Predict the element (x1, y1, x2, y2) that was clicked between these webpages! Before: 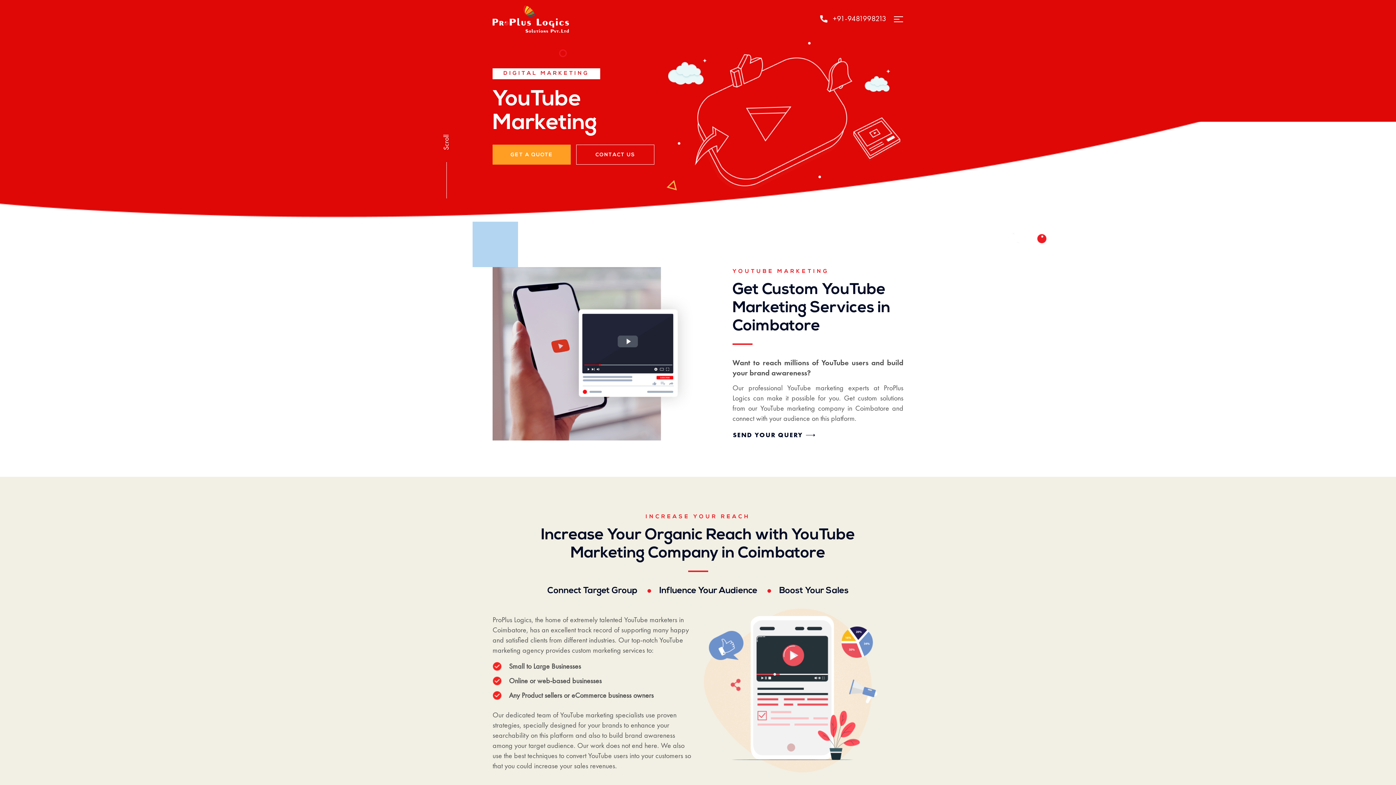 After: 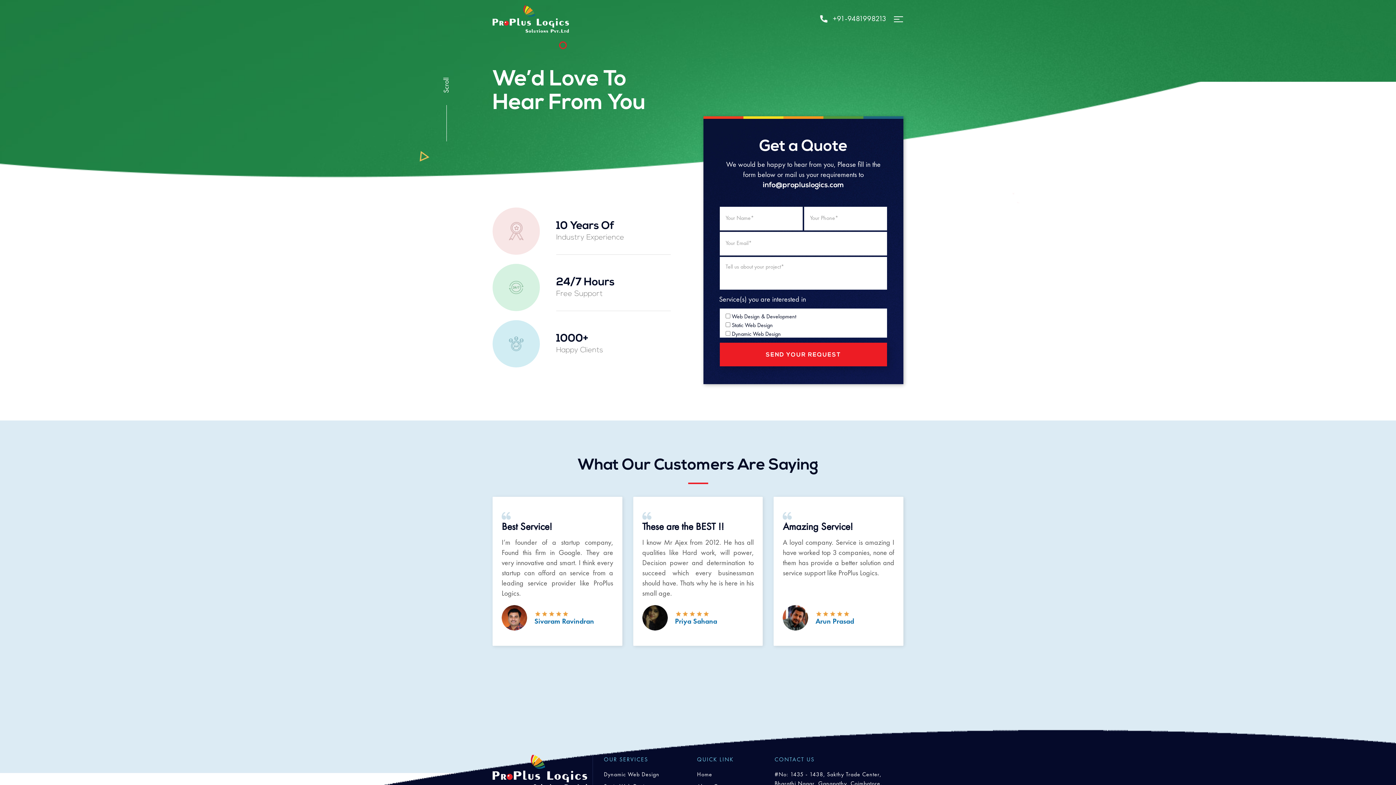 Action: bbox: (732, 429, 816, 440) label: SEND YOUR QUERY